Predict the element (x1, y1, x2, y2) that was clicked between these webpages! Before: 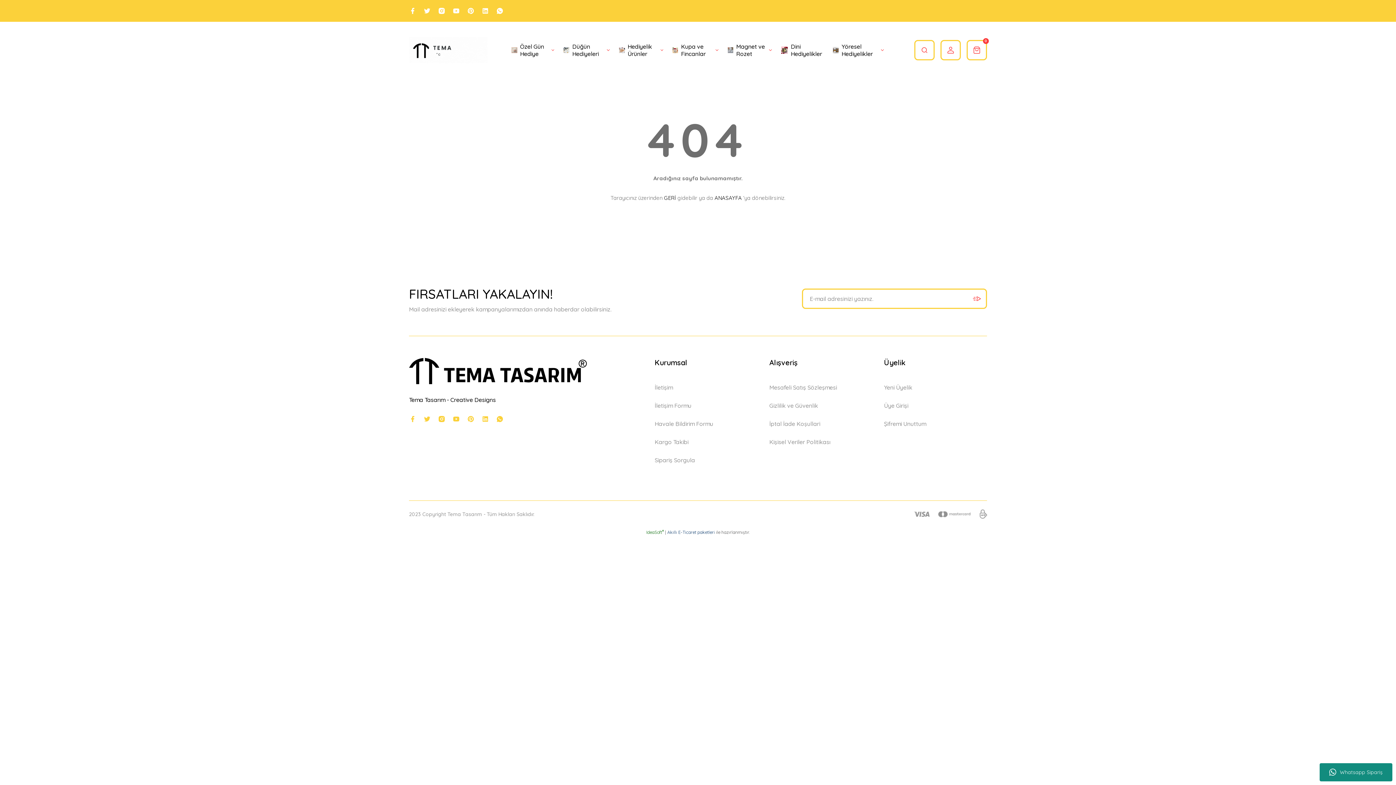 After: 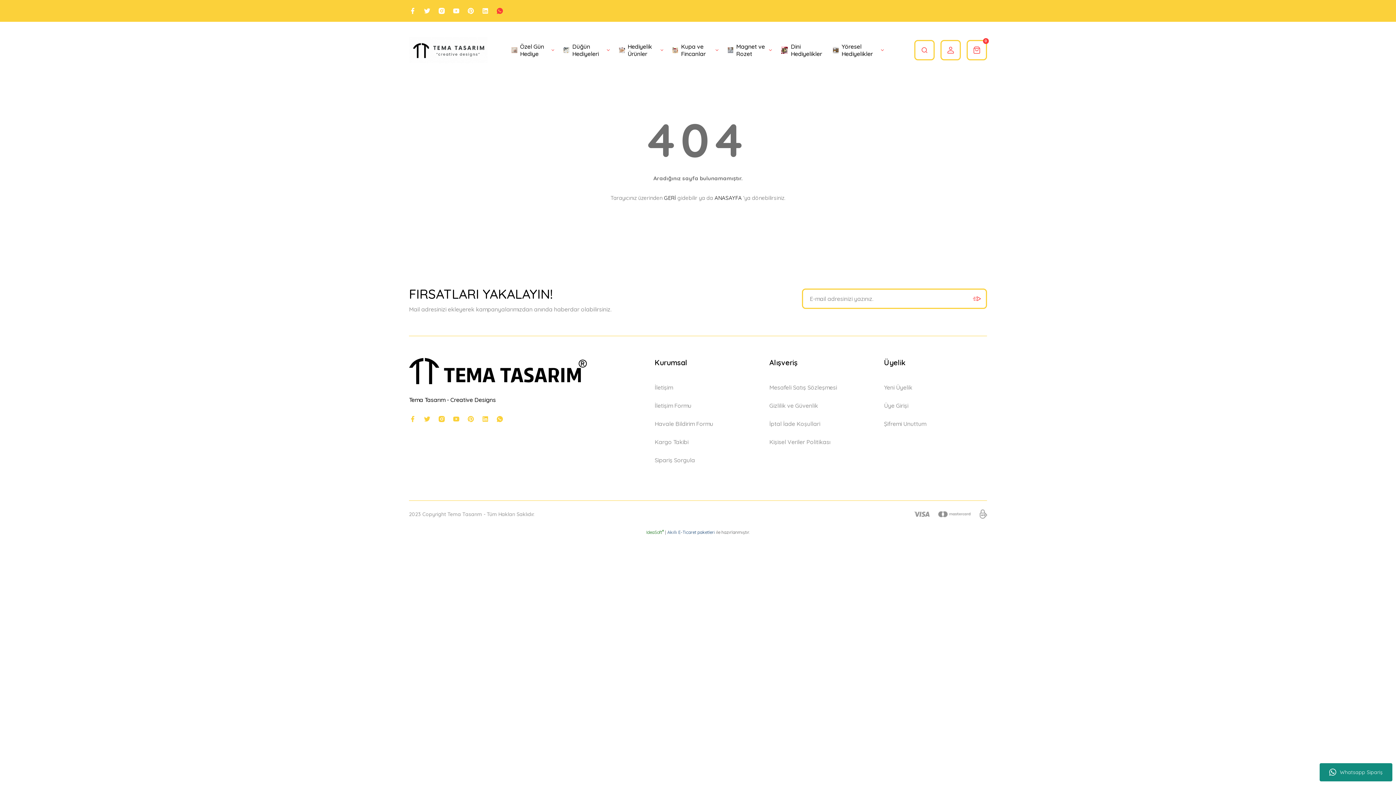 Action: bbox: (496, 7, 503, 14)